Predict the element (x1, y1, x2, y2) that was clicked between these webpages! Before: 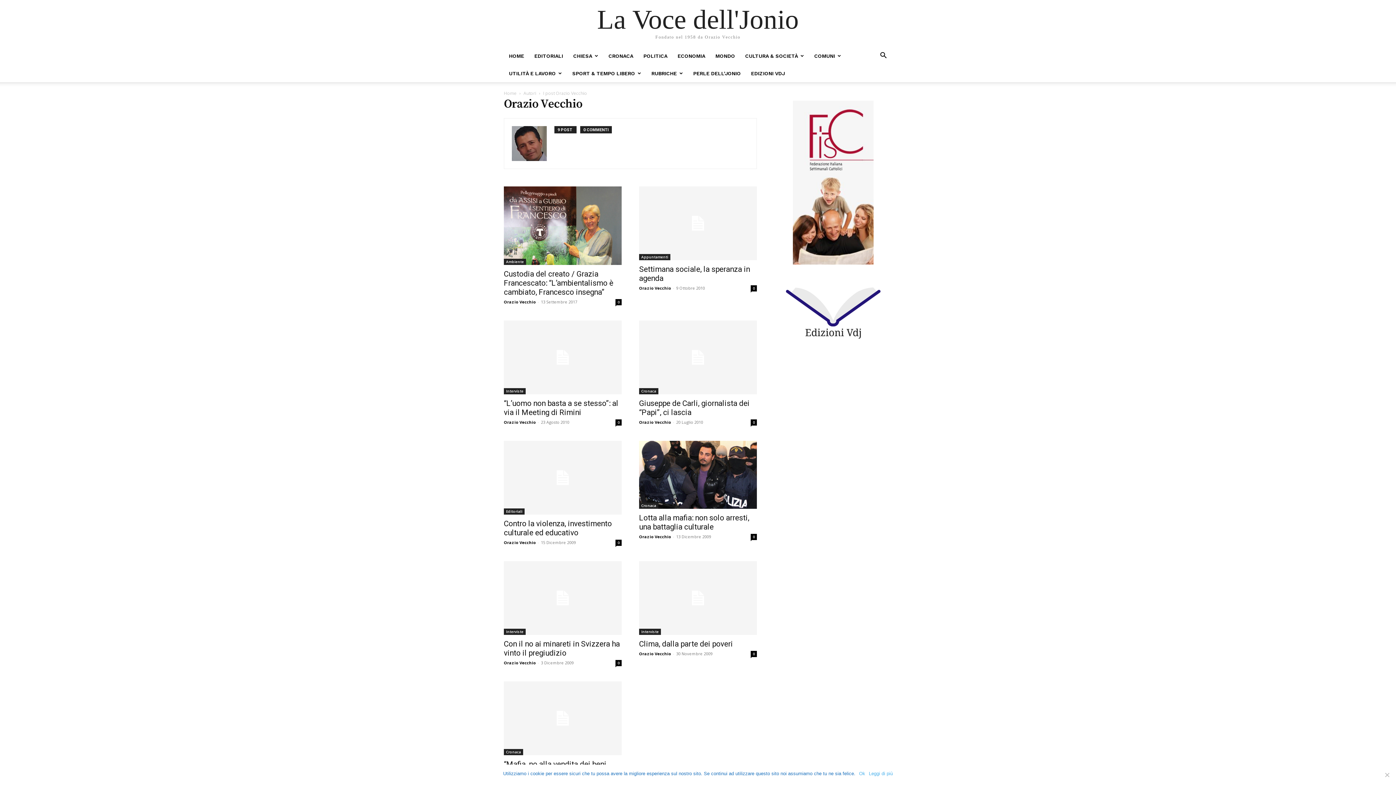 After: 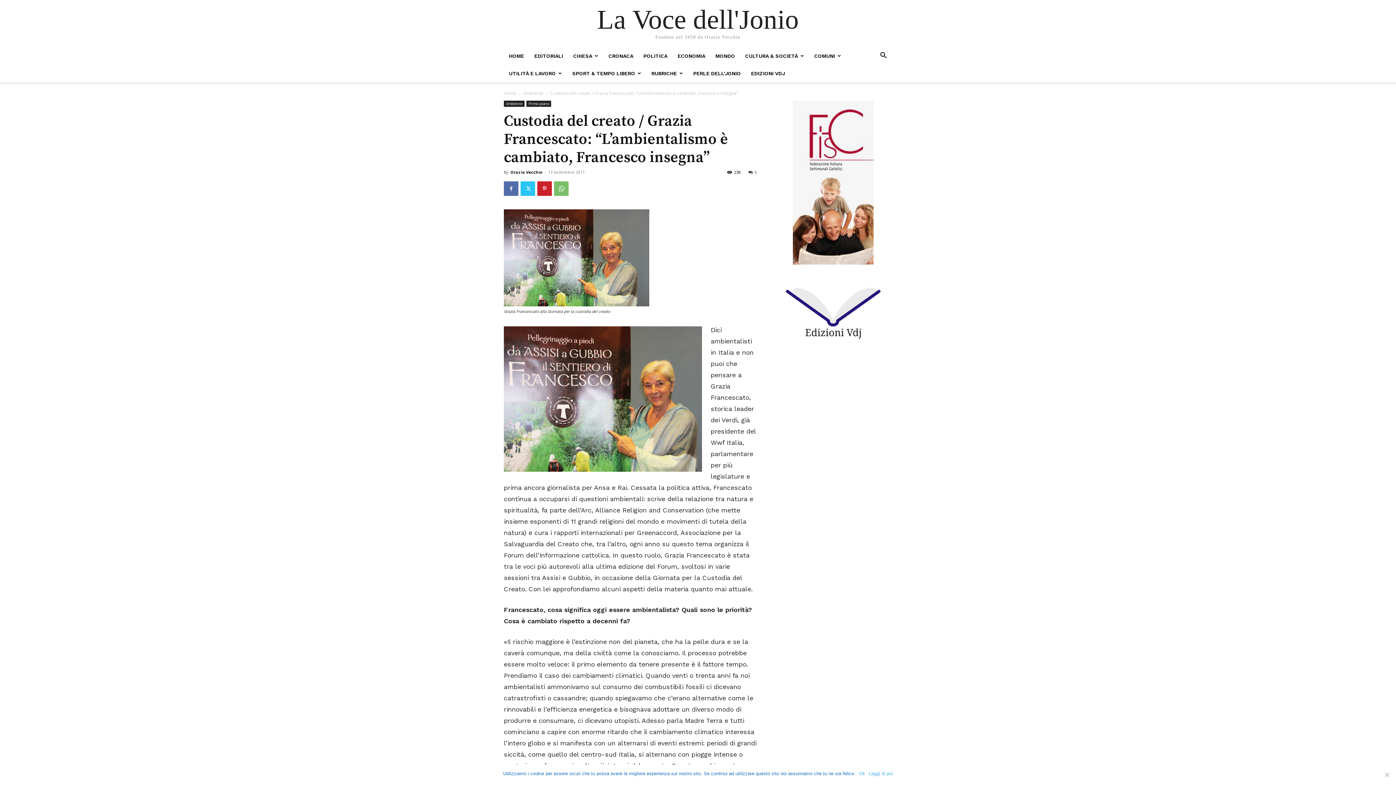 Action: label: 0 bbox: (615, 299, 621, 305)